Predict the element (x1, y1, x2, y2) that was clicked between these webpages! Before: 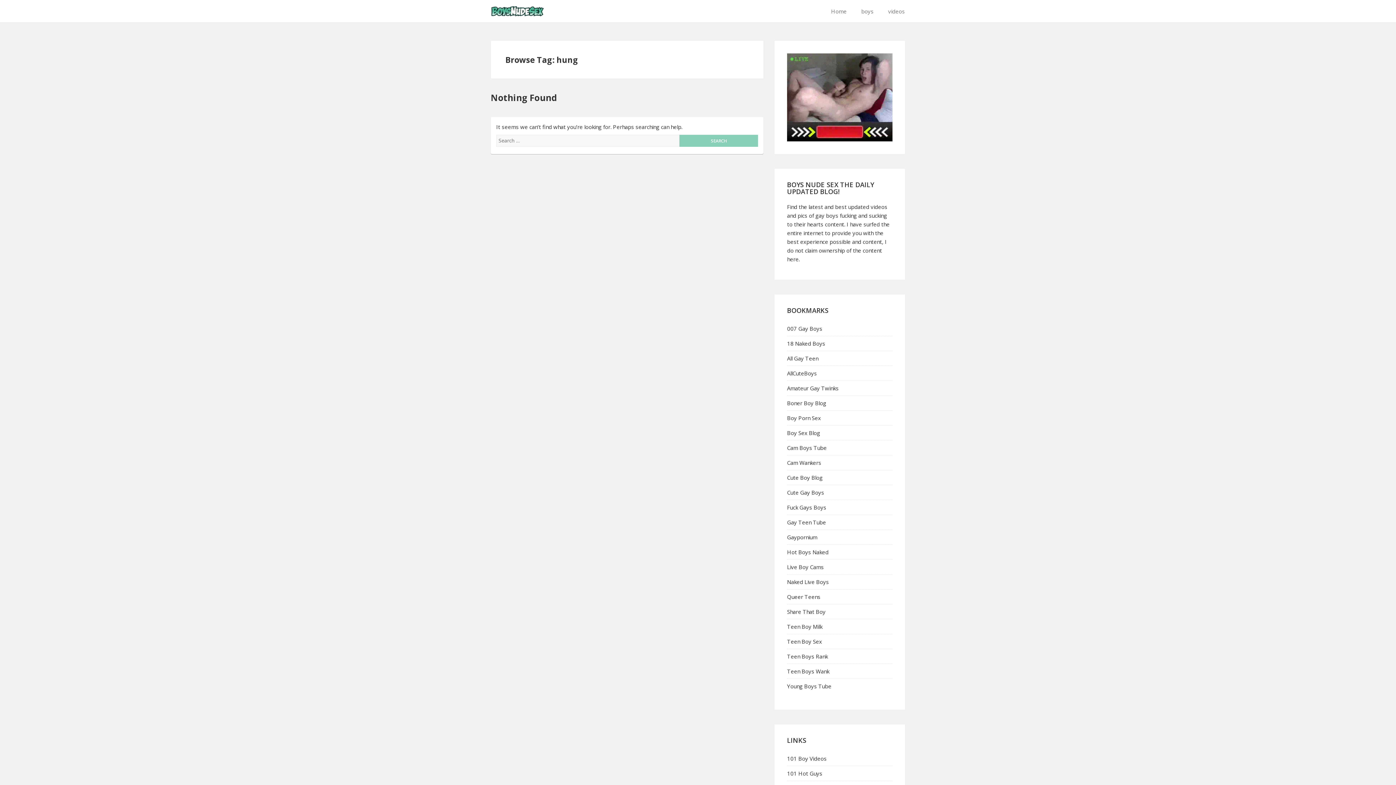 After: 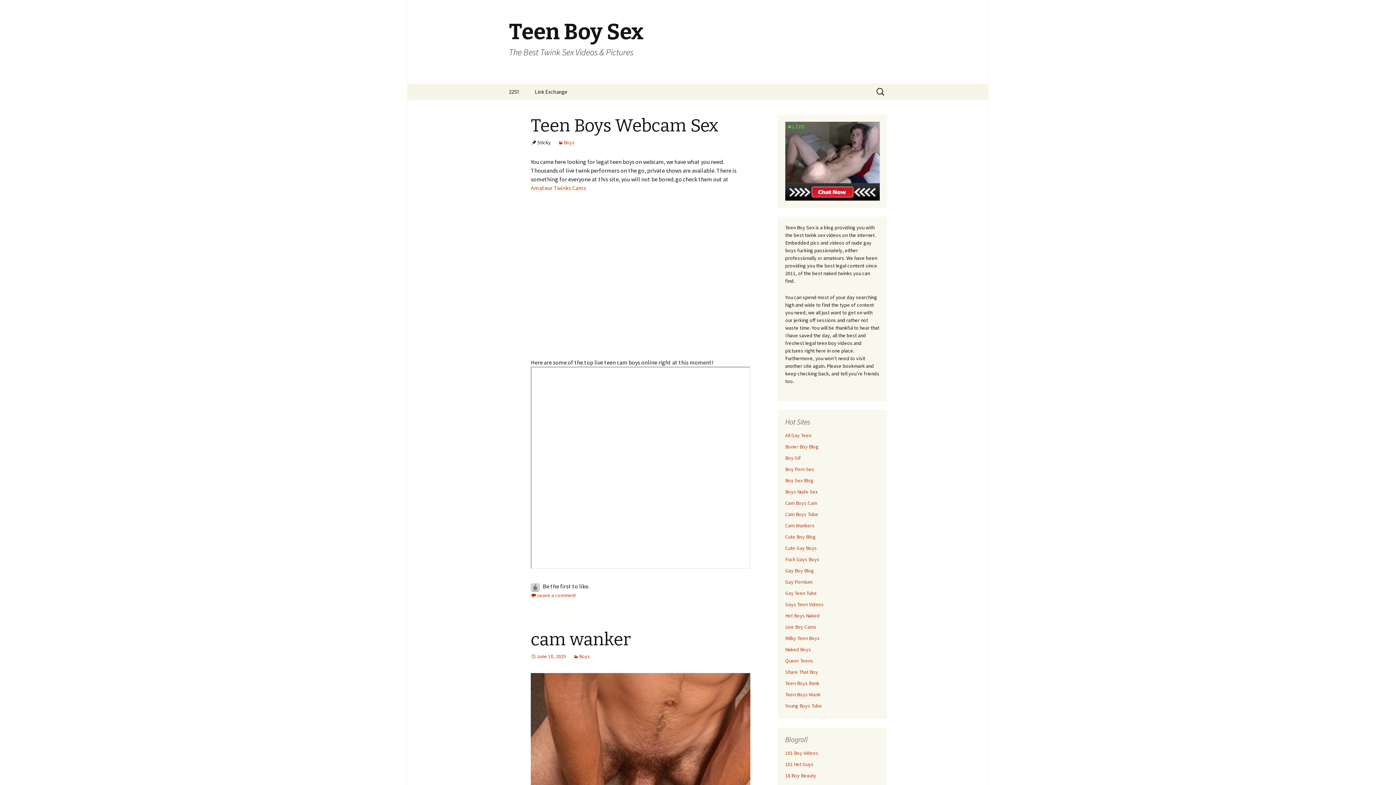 Action: label: Teen Boy Sex bbox: (787, 638, 822, 645)